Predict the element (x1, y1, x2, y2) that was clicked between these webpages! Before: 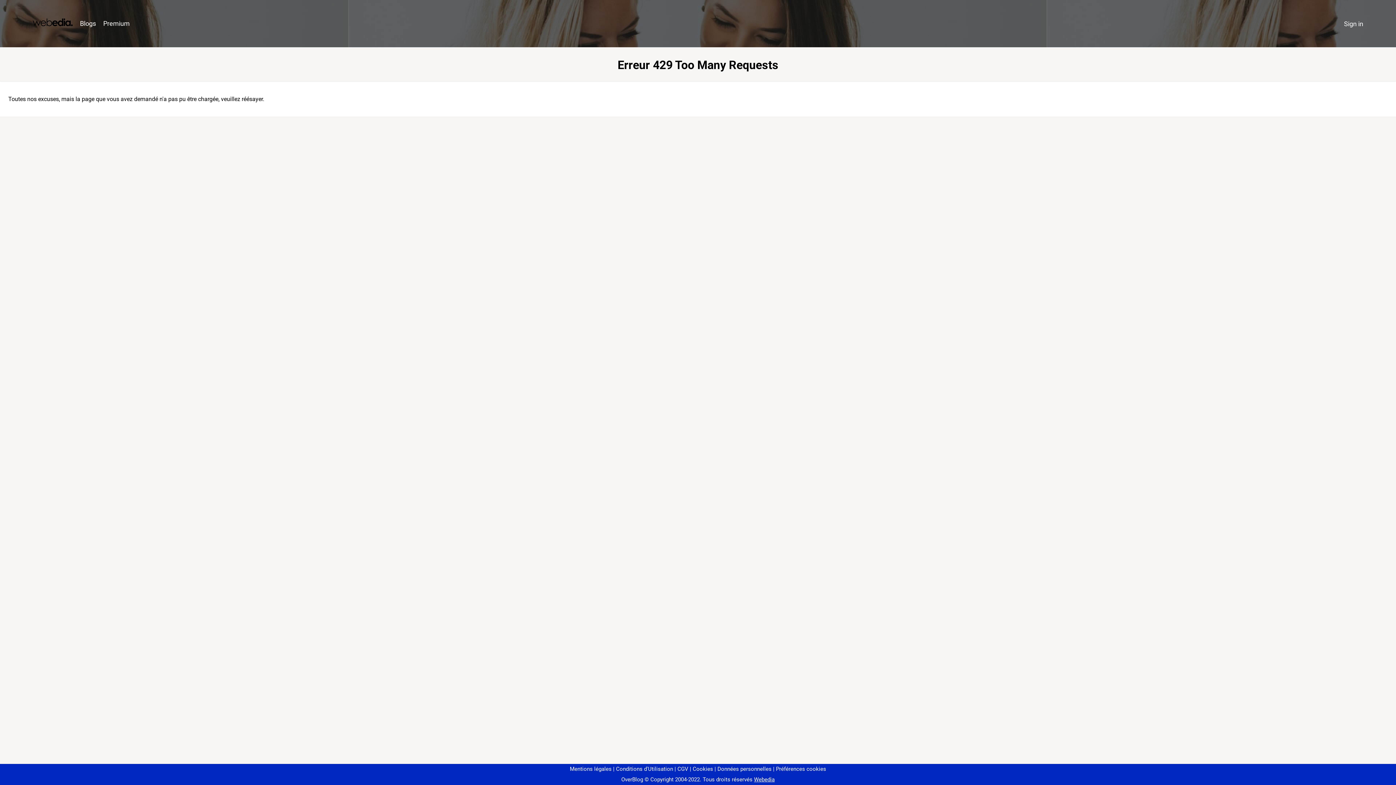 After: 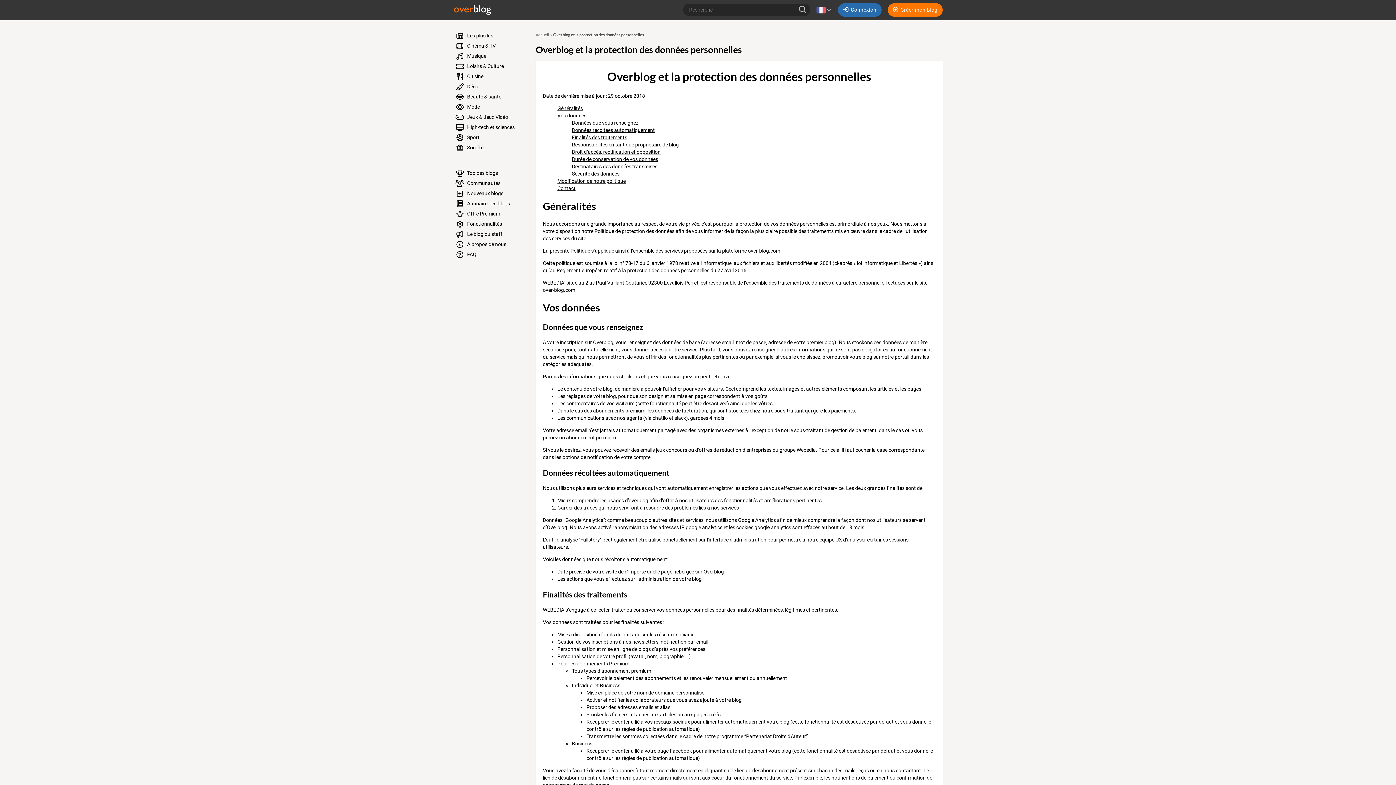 Action: bbox: (714, 766, 771, 772) label: Données personnelles